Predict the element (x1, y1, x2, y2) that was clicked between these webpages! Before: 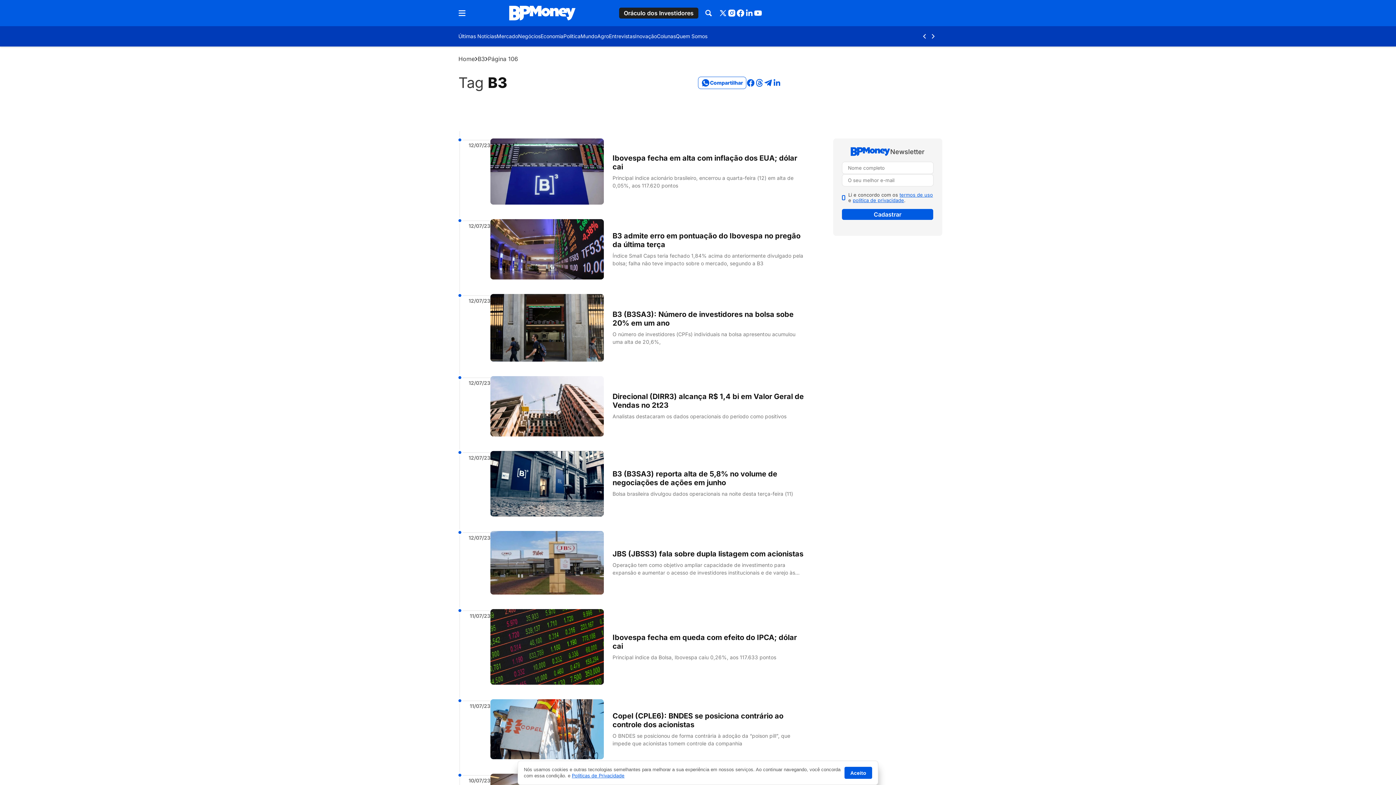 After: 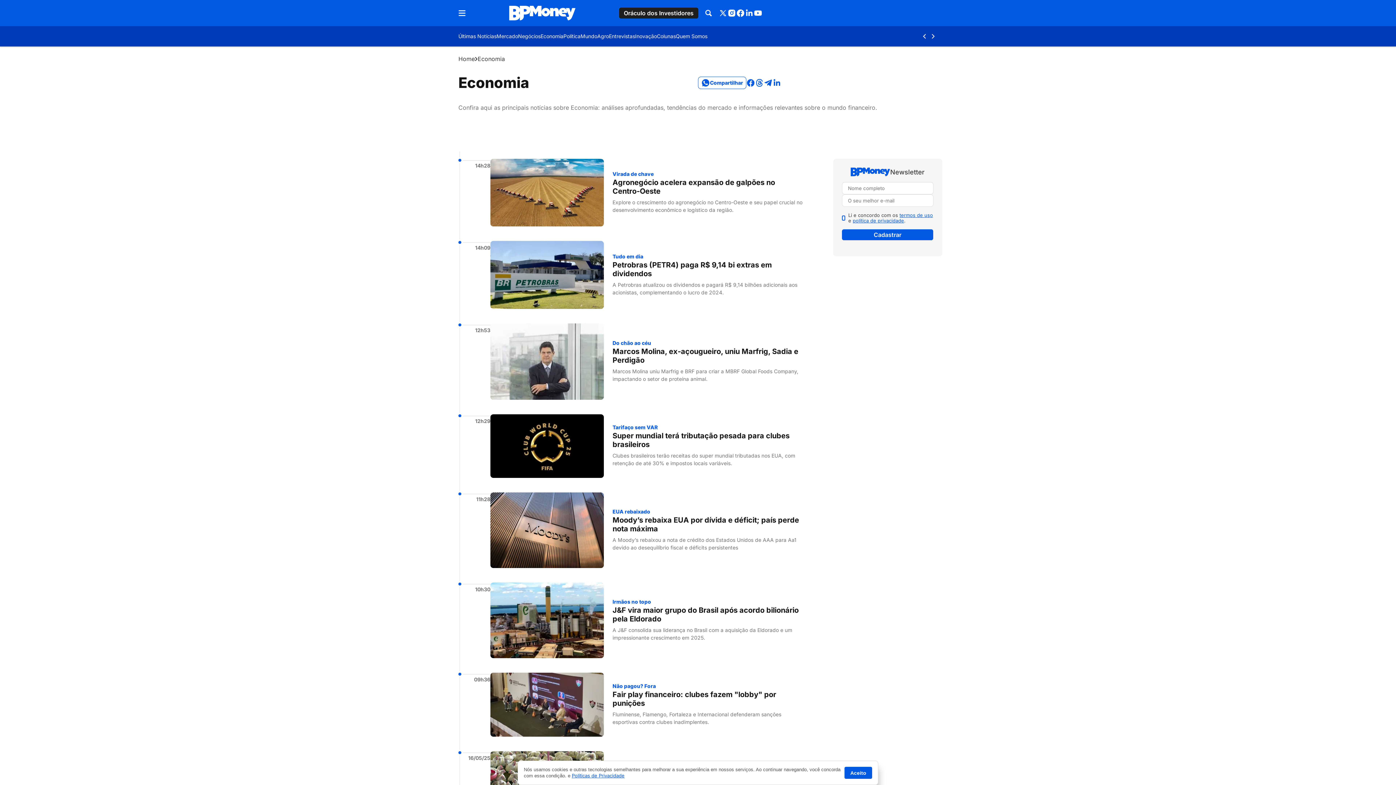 Action: label: Economia bbox: (540, 32, 563, 40)